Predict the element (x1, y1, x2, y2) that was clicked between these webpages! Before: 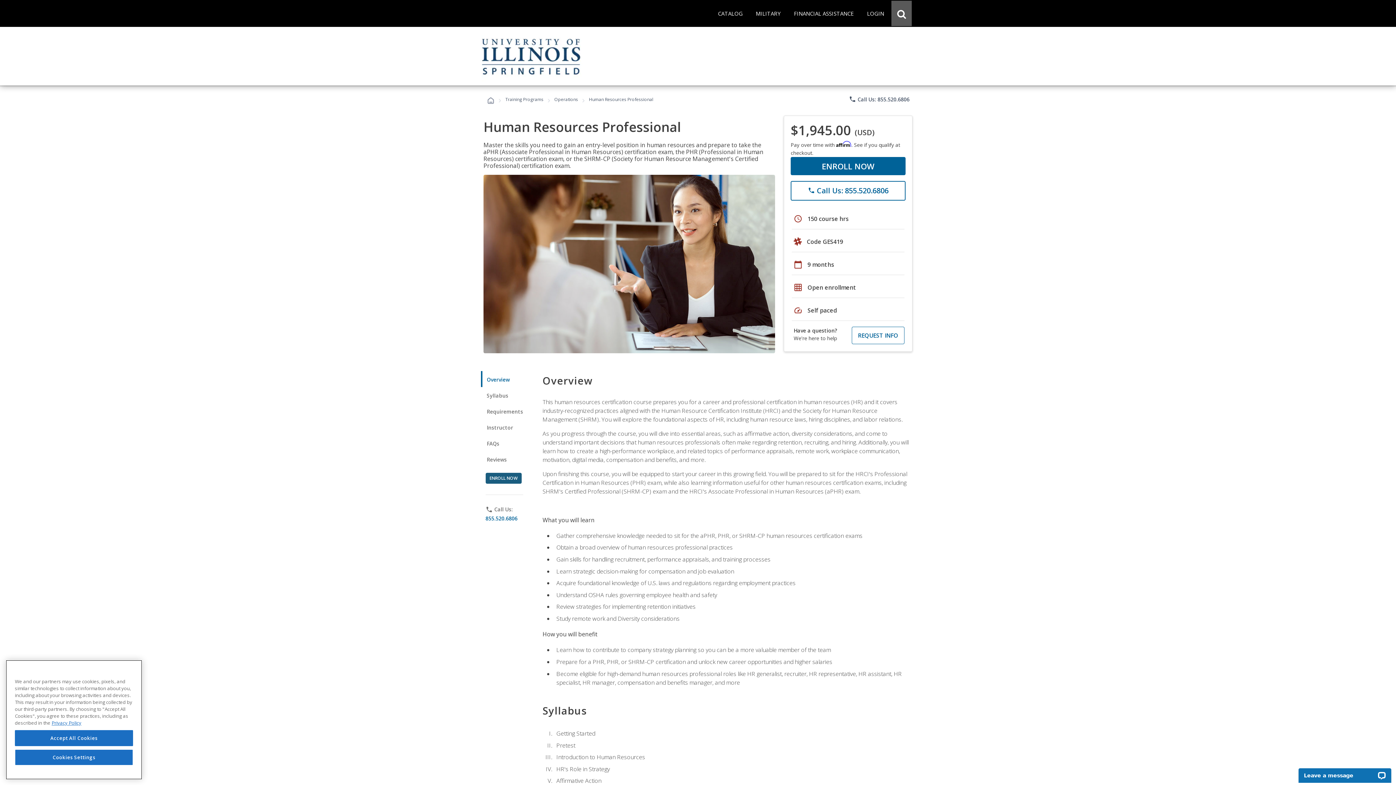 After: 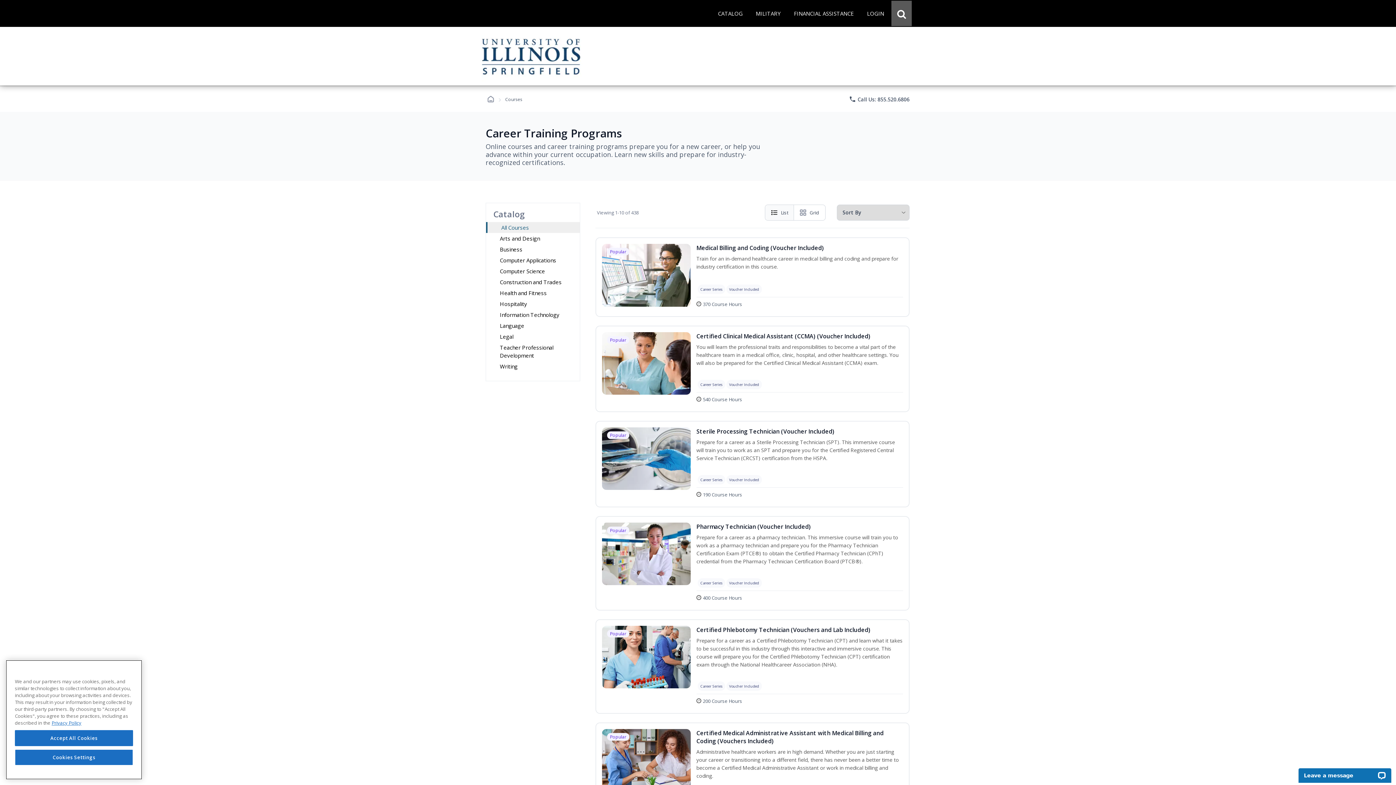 Action: bbox: (712, 0, 748, 26) label: CATALOG